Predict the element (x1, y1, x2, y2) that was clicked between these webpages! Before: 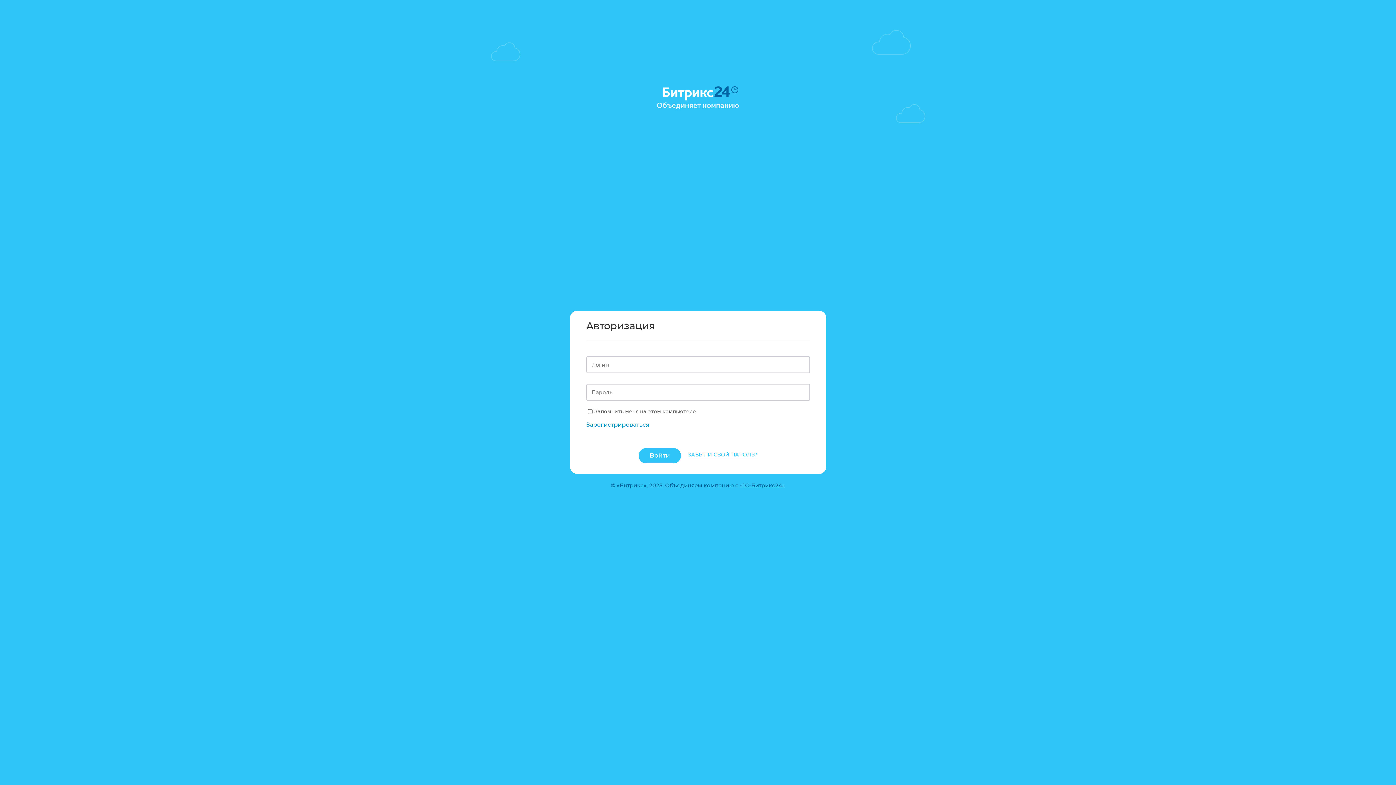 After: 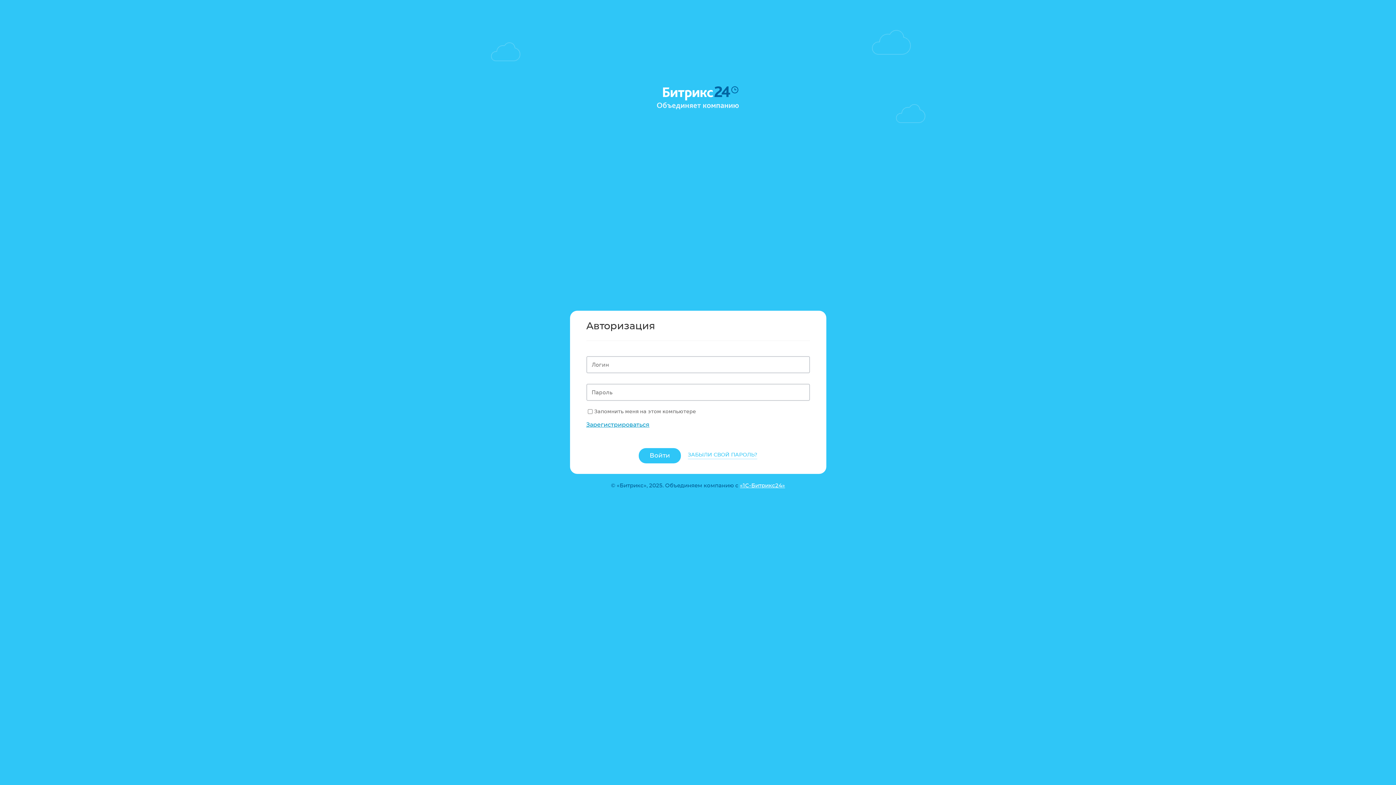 Action: bbox: (740, 483, 785, 488) label: «1С-Битрикс24»